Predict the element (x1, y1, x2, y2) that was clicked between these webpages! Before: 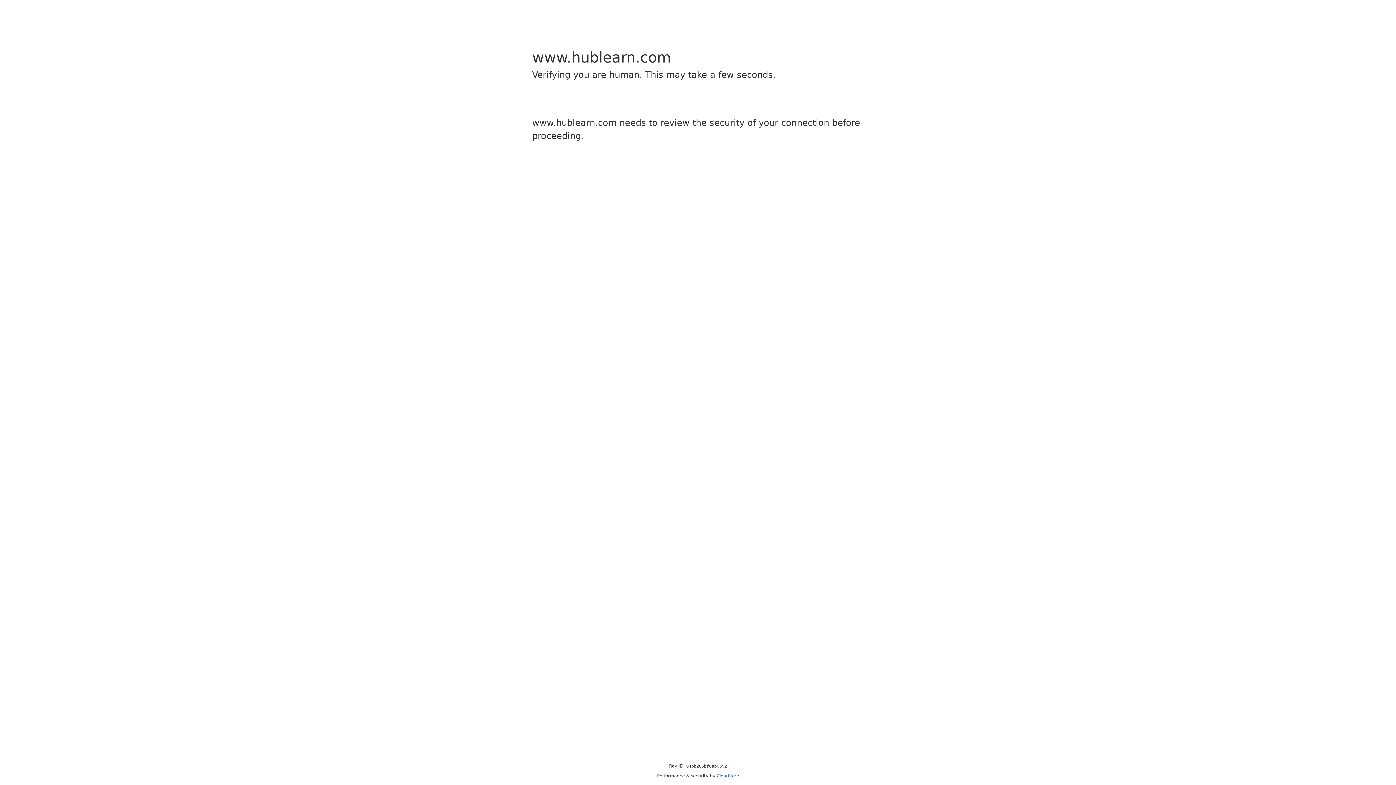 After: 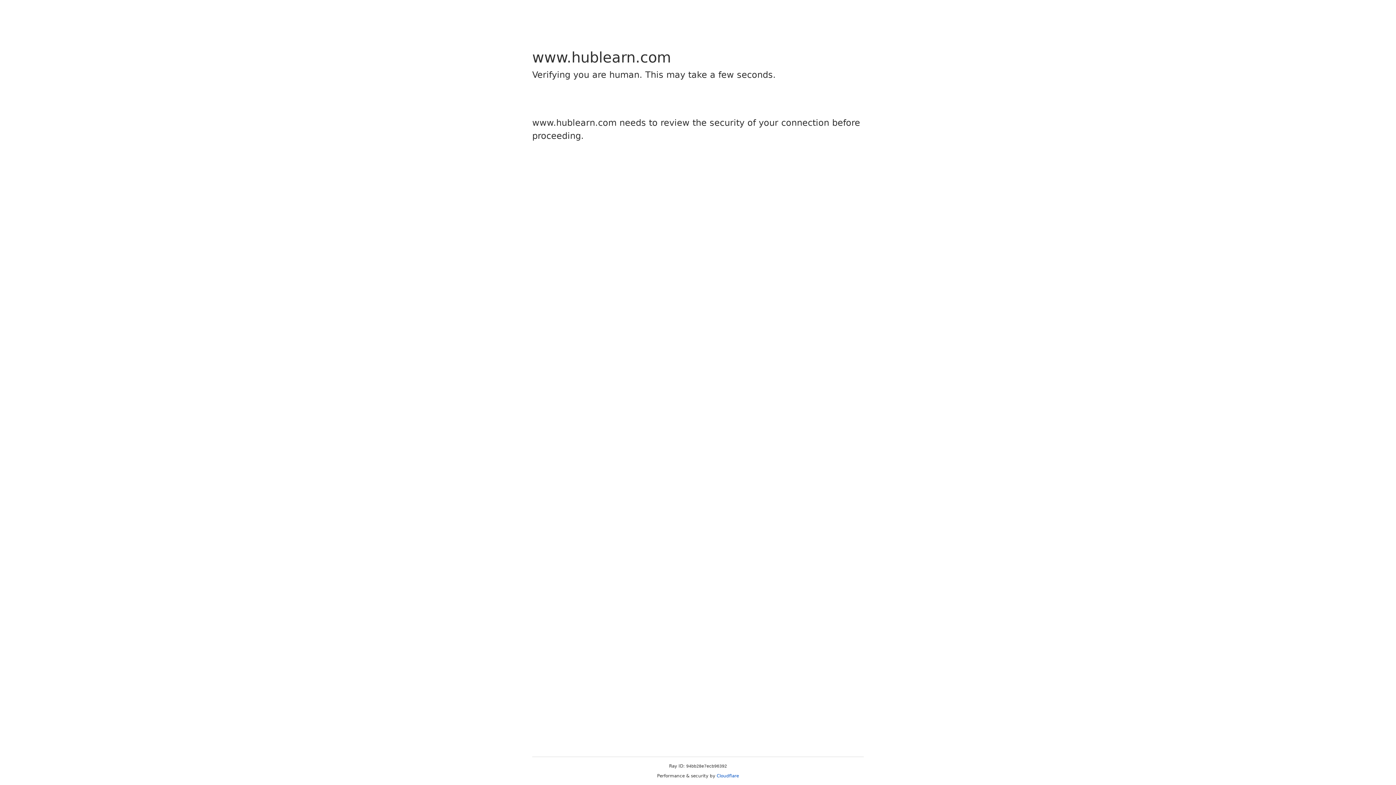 Action: bbox: (716, 773, 739, 778) label: Cloudflare